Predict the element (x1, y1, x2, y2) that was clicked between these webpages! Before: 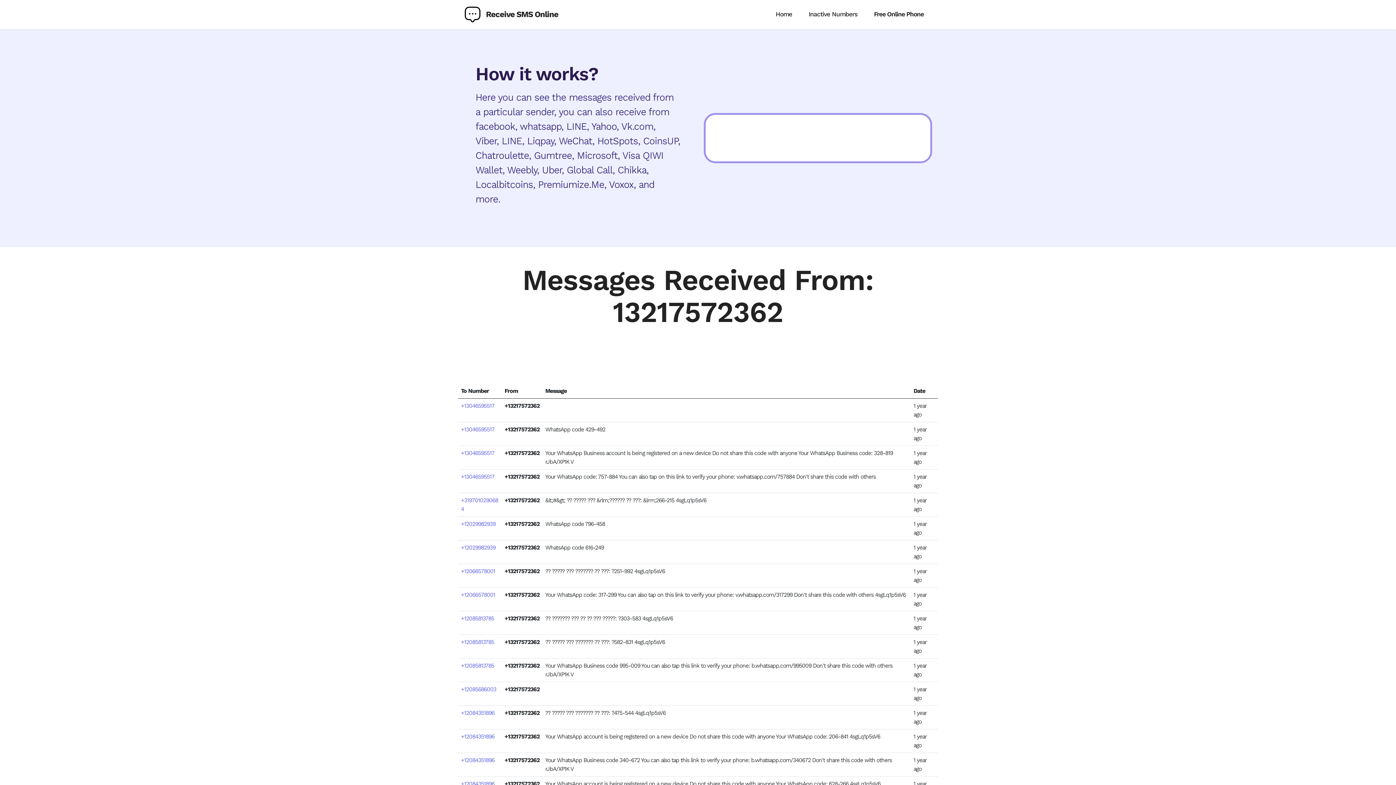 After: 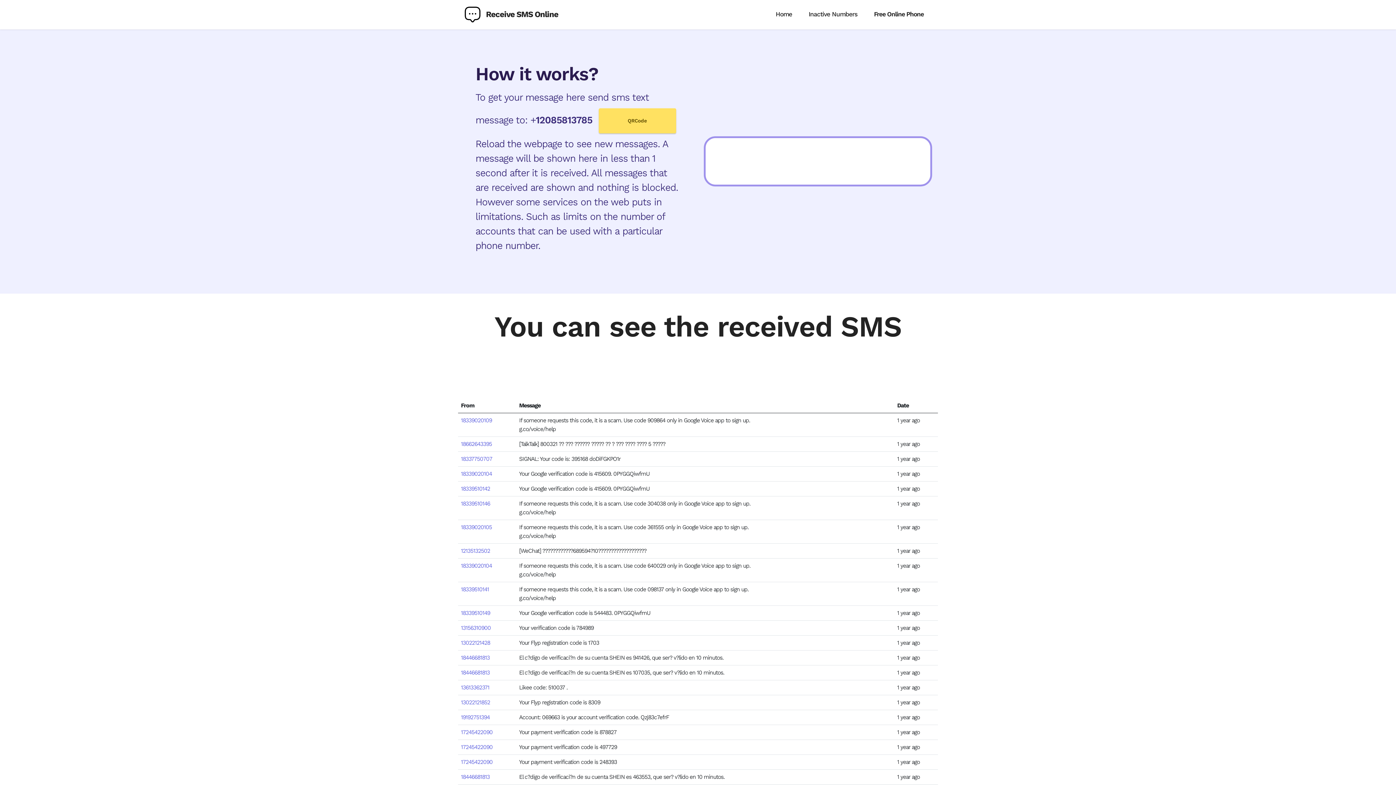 Action: label: +12085813785 bbox: (461, 638, 494, 645)